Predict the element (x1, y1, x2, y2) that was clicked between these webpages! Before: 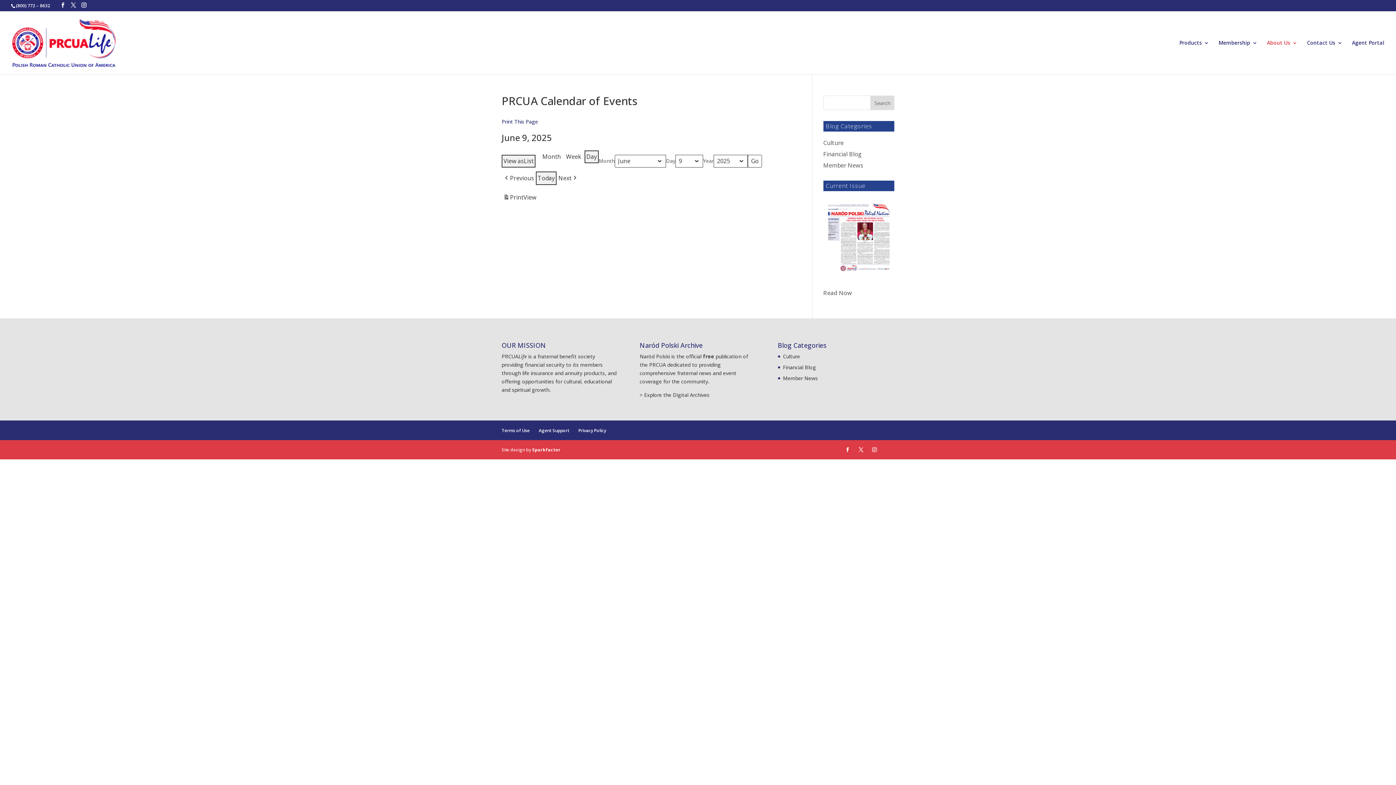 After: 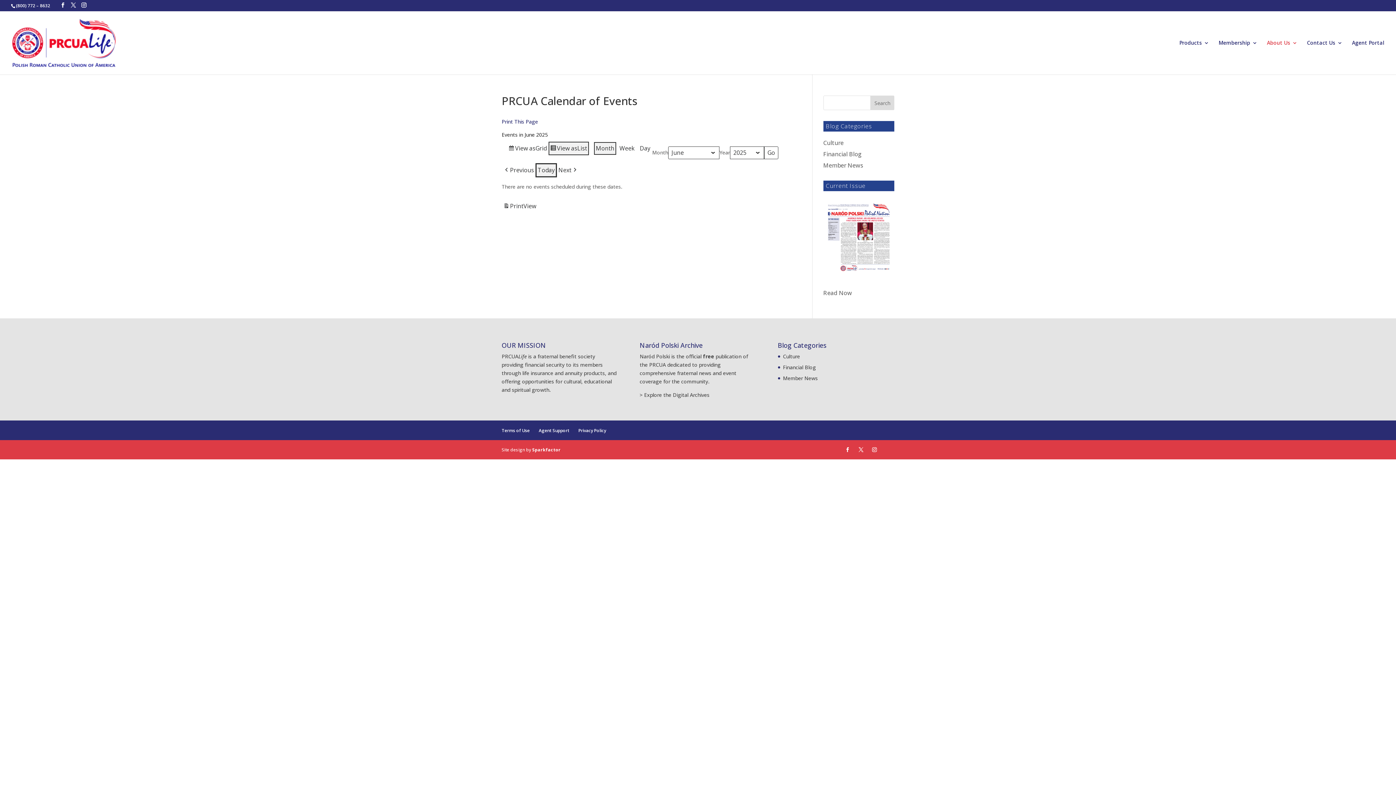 Action: label: Today bbox: (536, 171, 556, 185)